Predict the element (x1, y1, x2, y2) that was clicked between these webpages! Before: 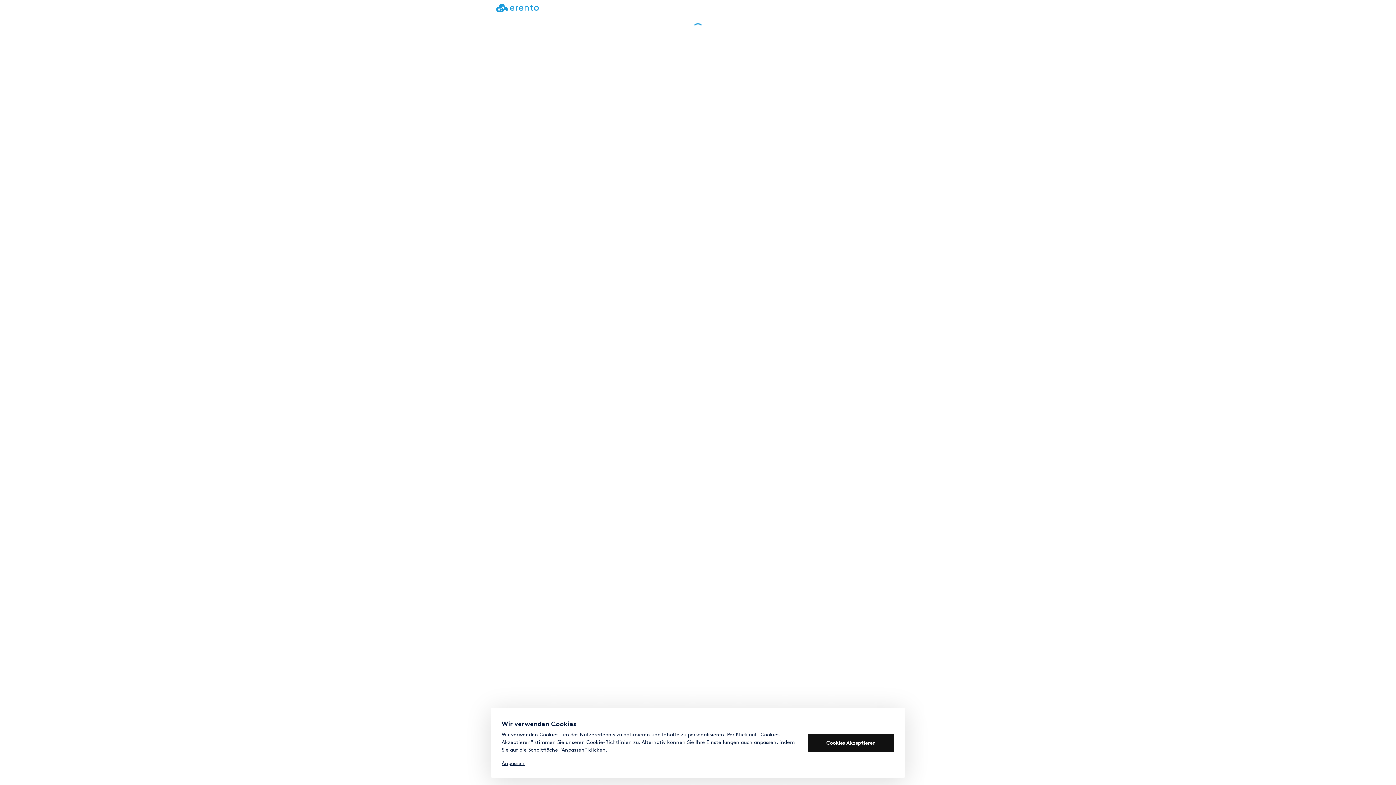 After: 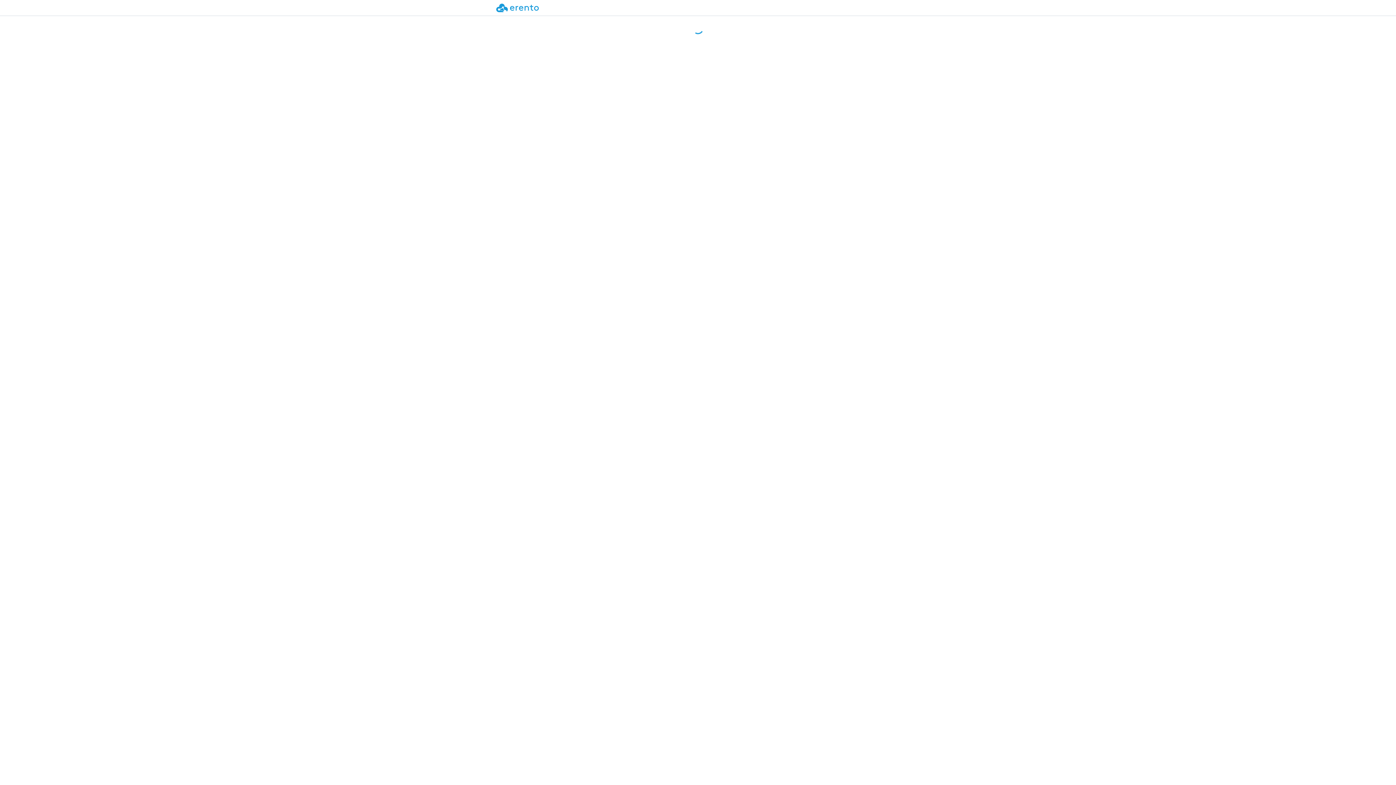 Action: label: Cookies Akzeptieren bbox: (808, 734, 894, 752)